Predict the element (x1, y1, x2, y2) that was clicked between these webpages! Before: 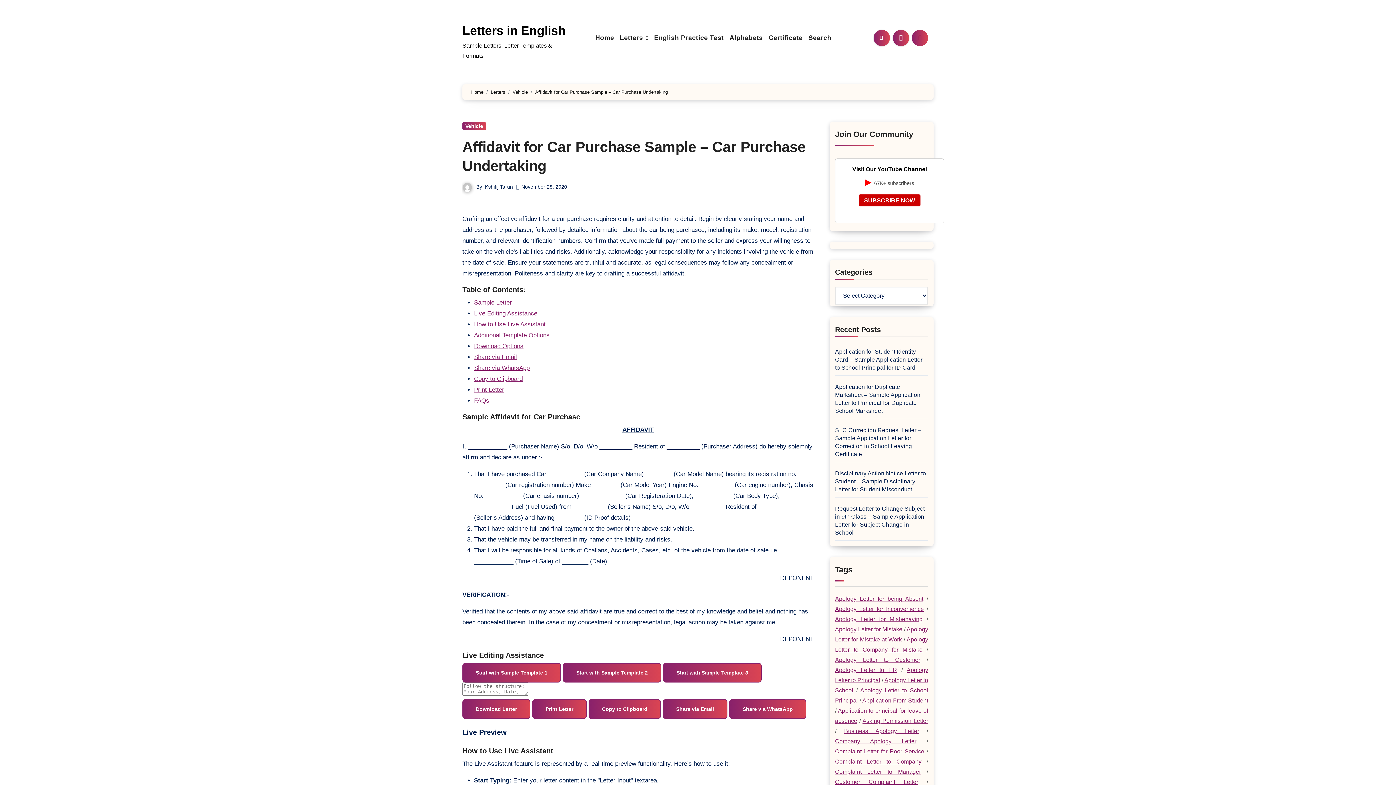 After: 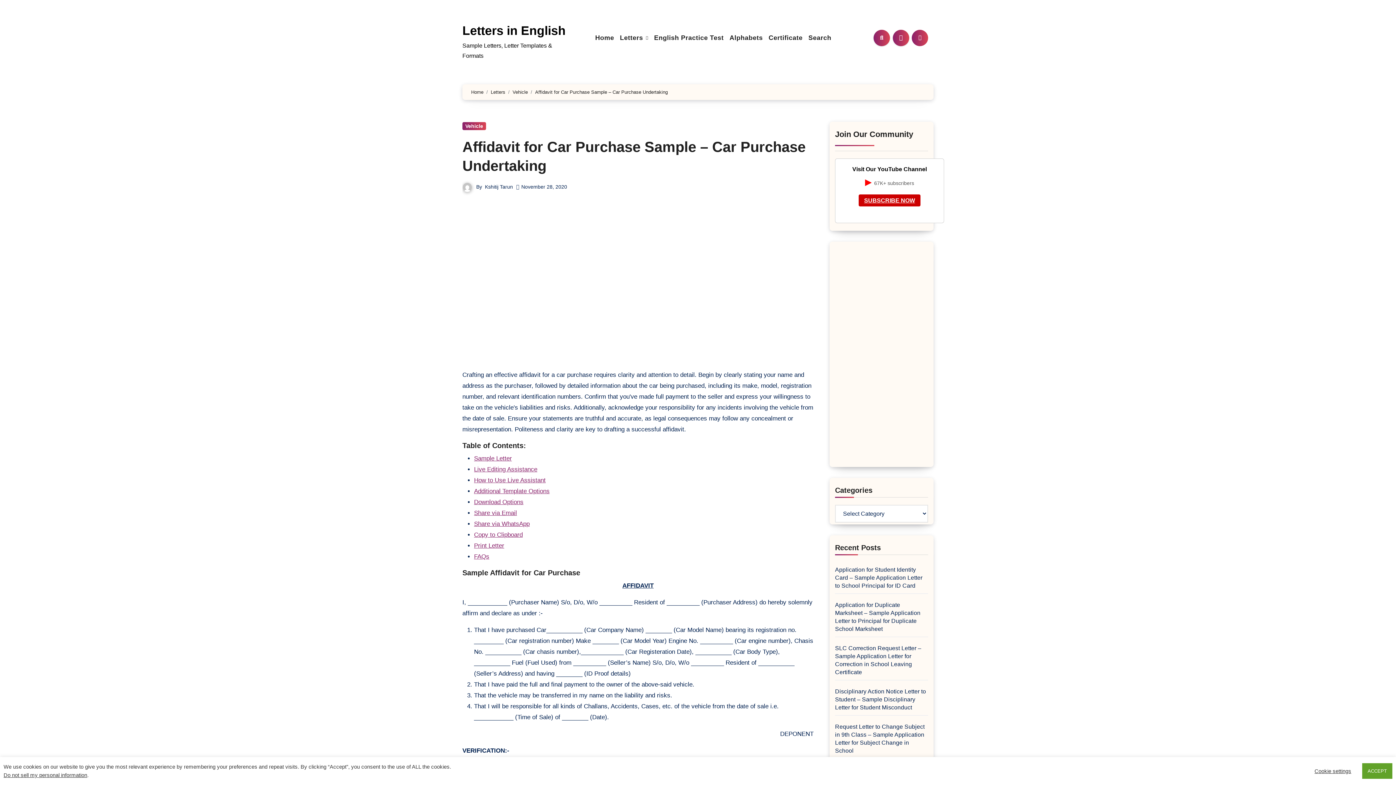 Action: bbox: (893, 29, 909, 46)